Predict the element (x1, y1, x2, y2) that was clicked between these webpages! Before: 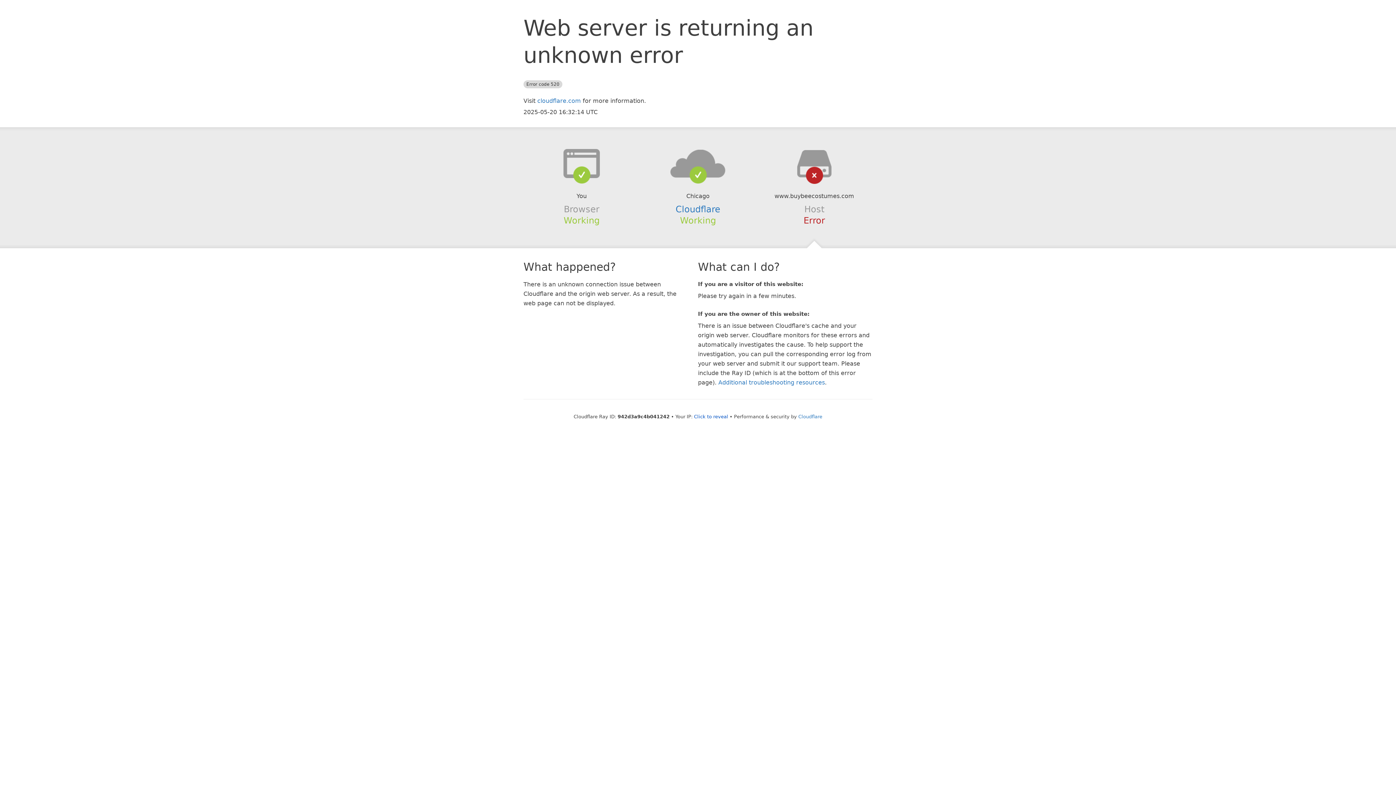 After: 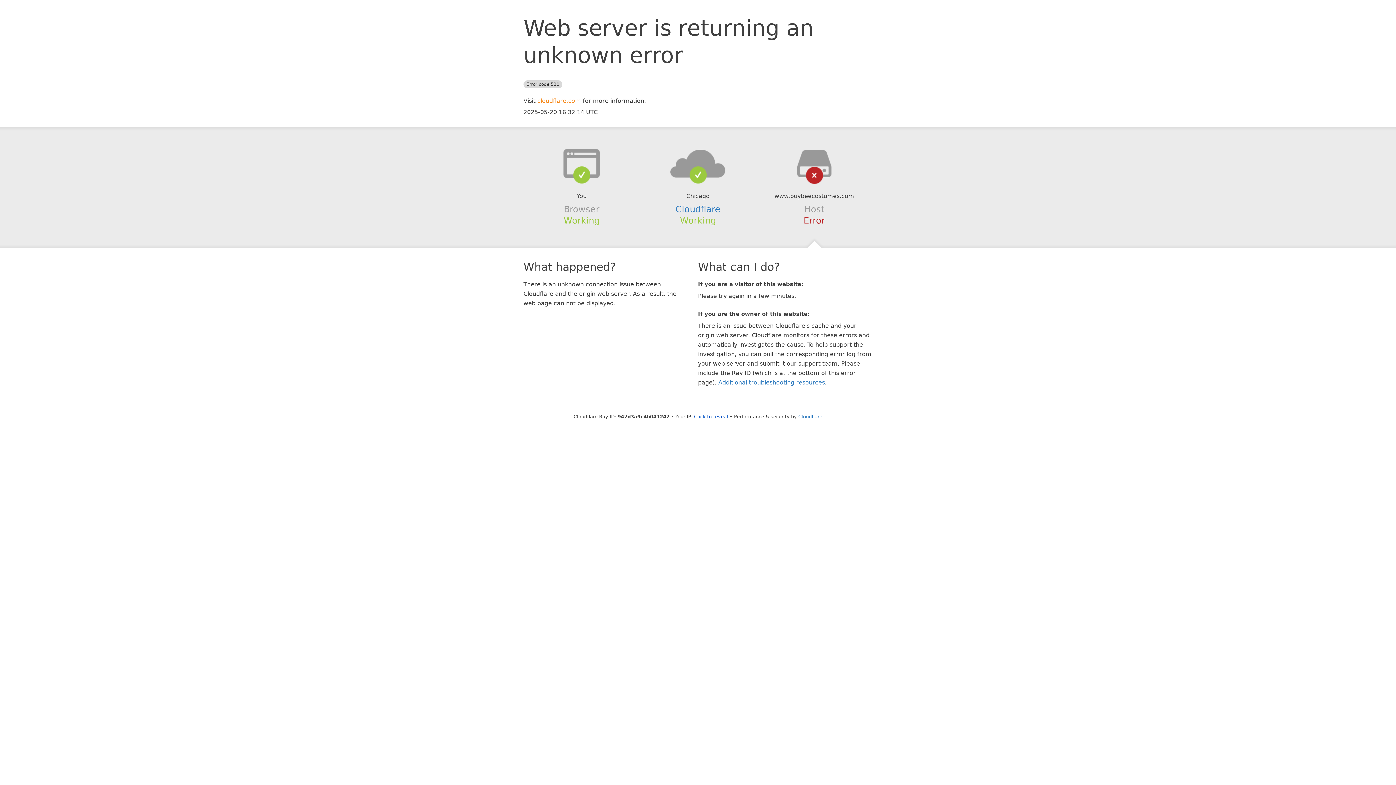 Action: bbox: (537, 97, 581, 104) label: cloudflare.com